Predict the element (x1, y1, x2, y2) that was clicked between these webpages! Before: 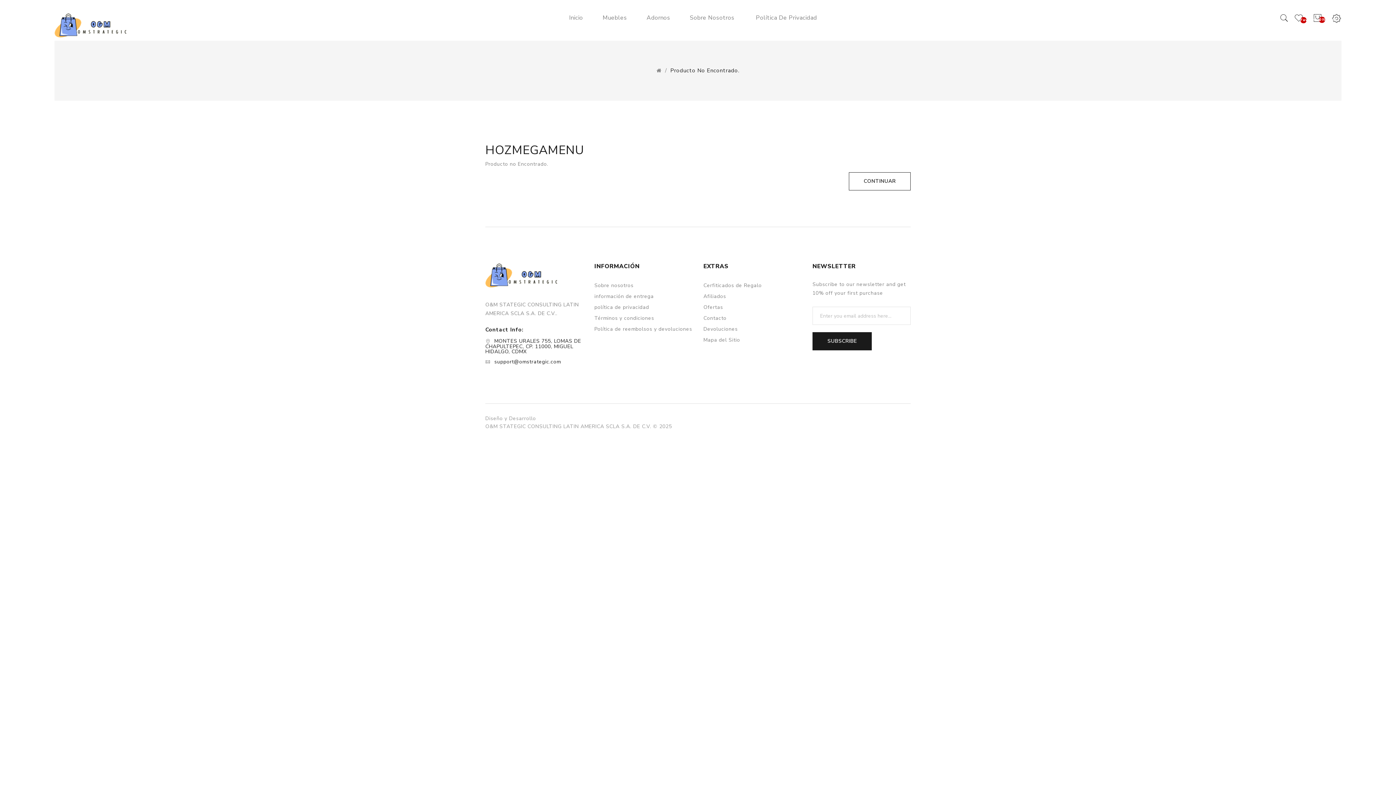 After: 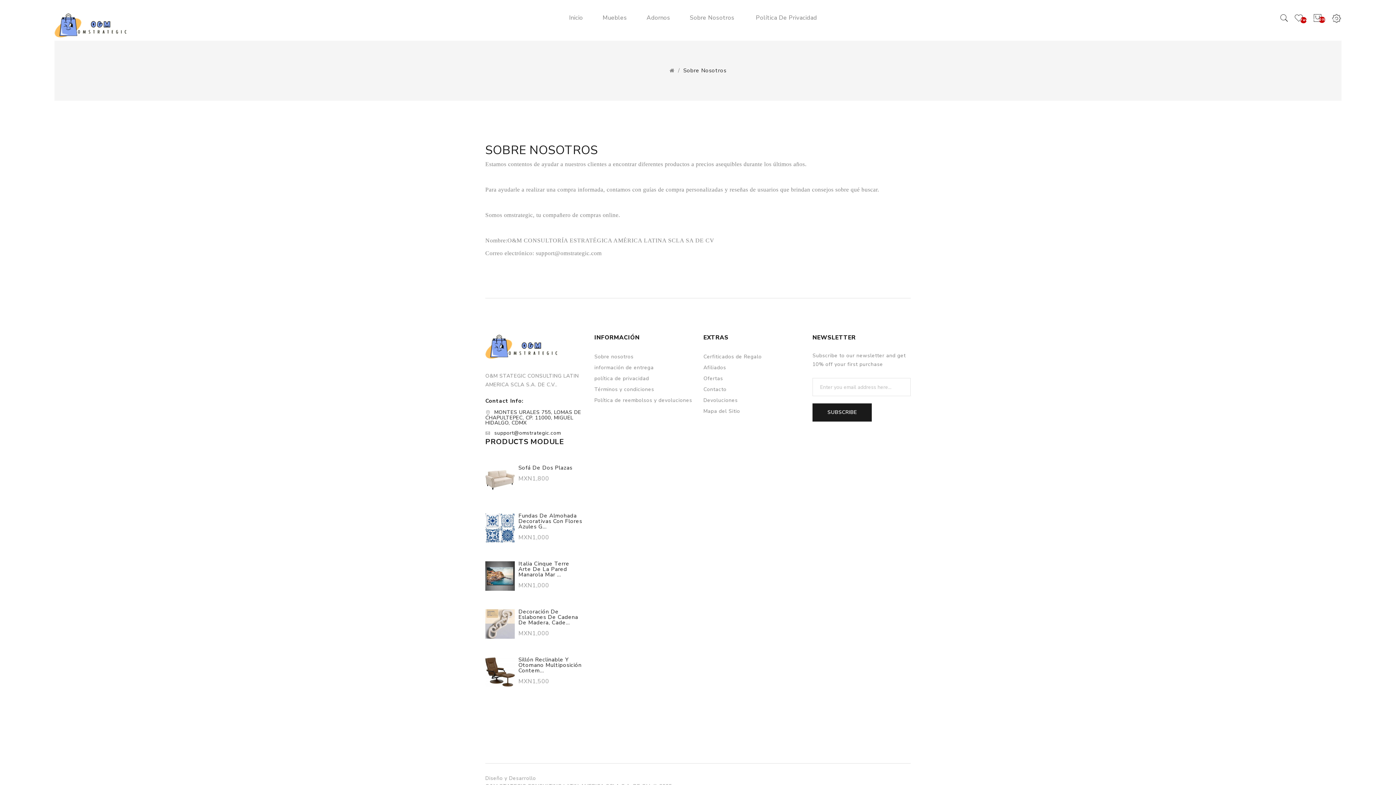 Action: label: Sobre nosotros bbox: (594, 282, 633, 289)